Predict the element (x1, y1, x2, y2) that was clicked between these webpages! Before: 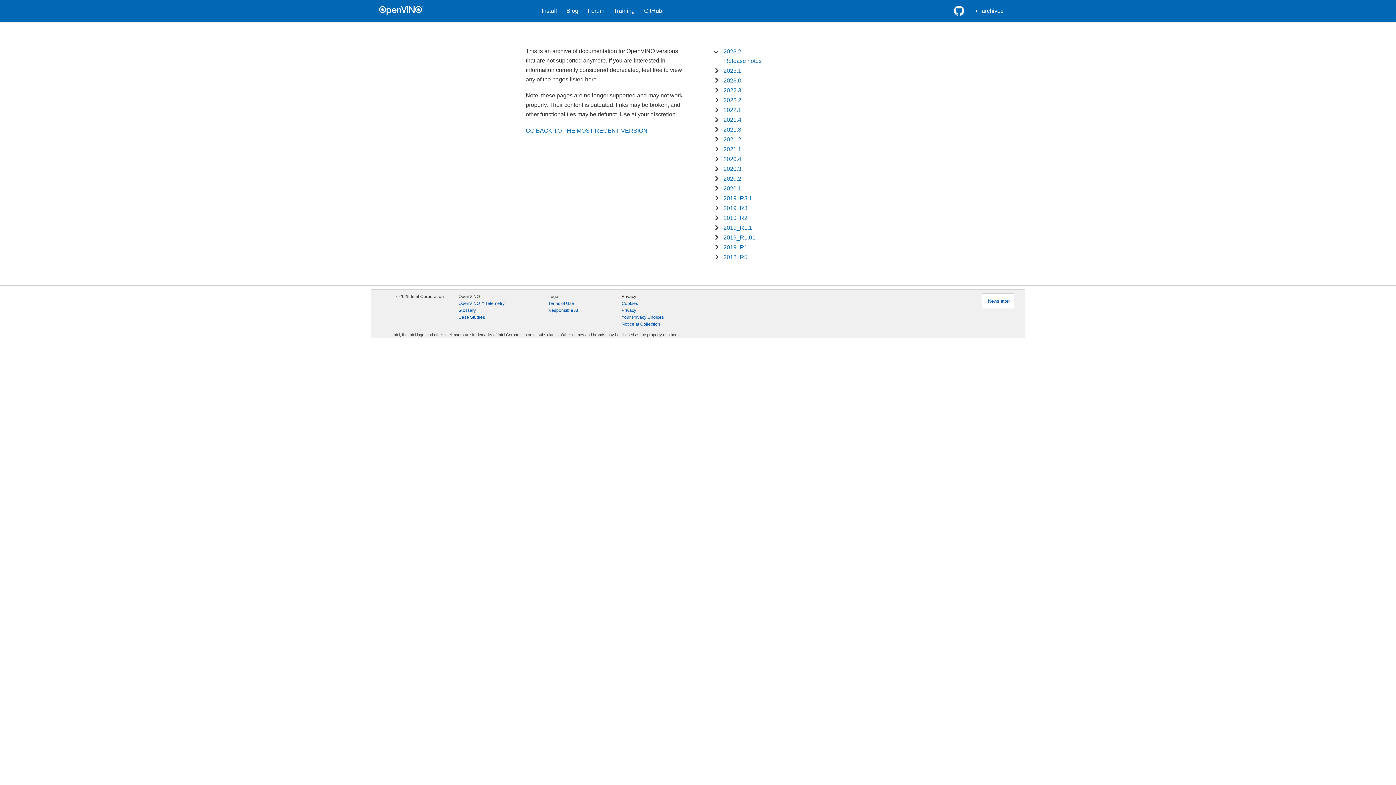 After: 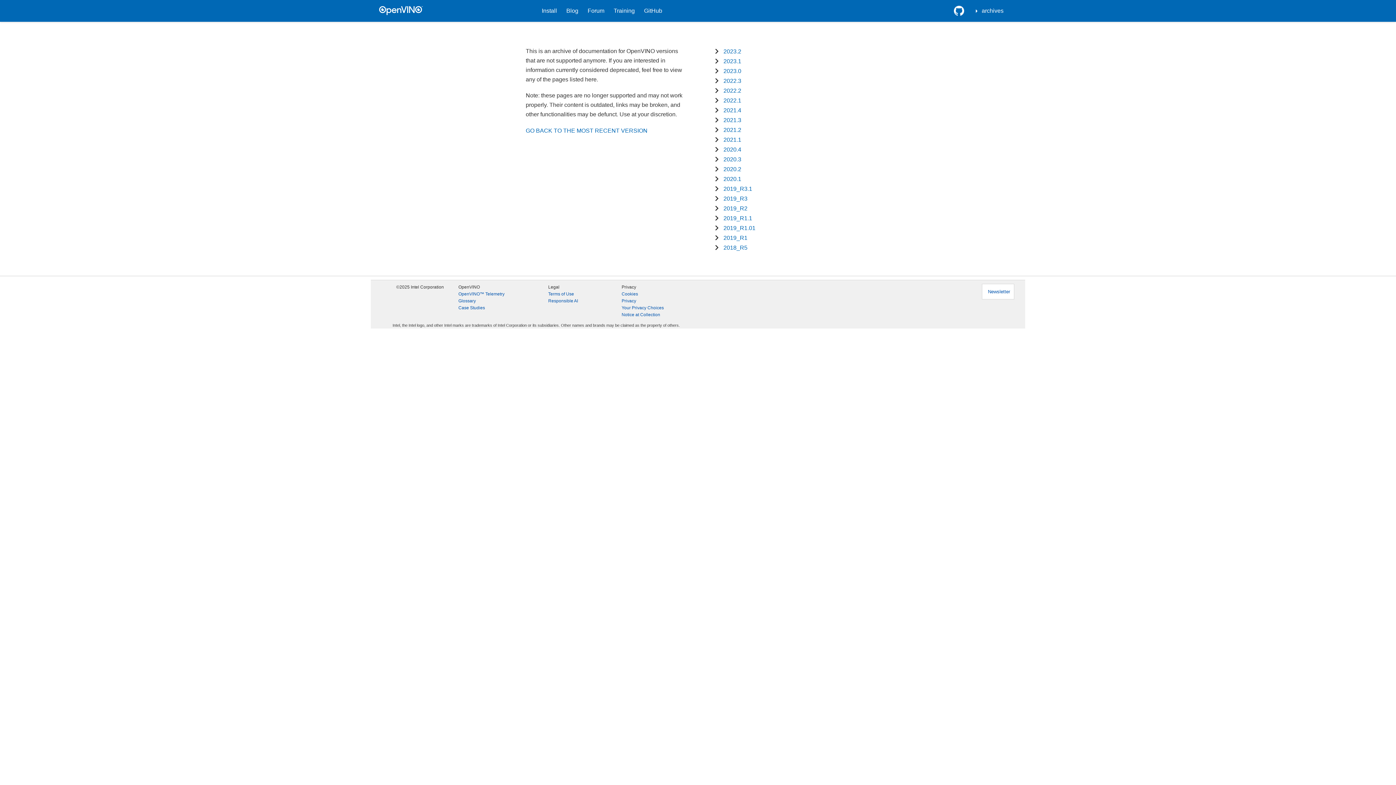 Action: label: GitHub bbox: (949, 5, 969, 16)